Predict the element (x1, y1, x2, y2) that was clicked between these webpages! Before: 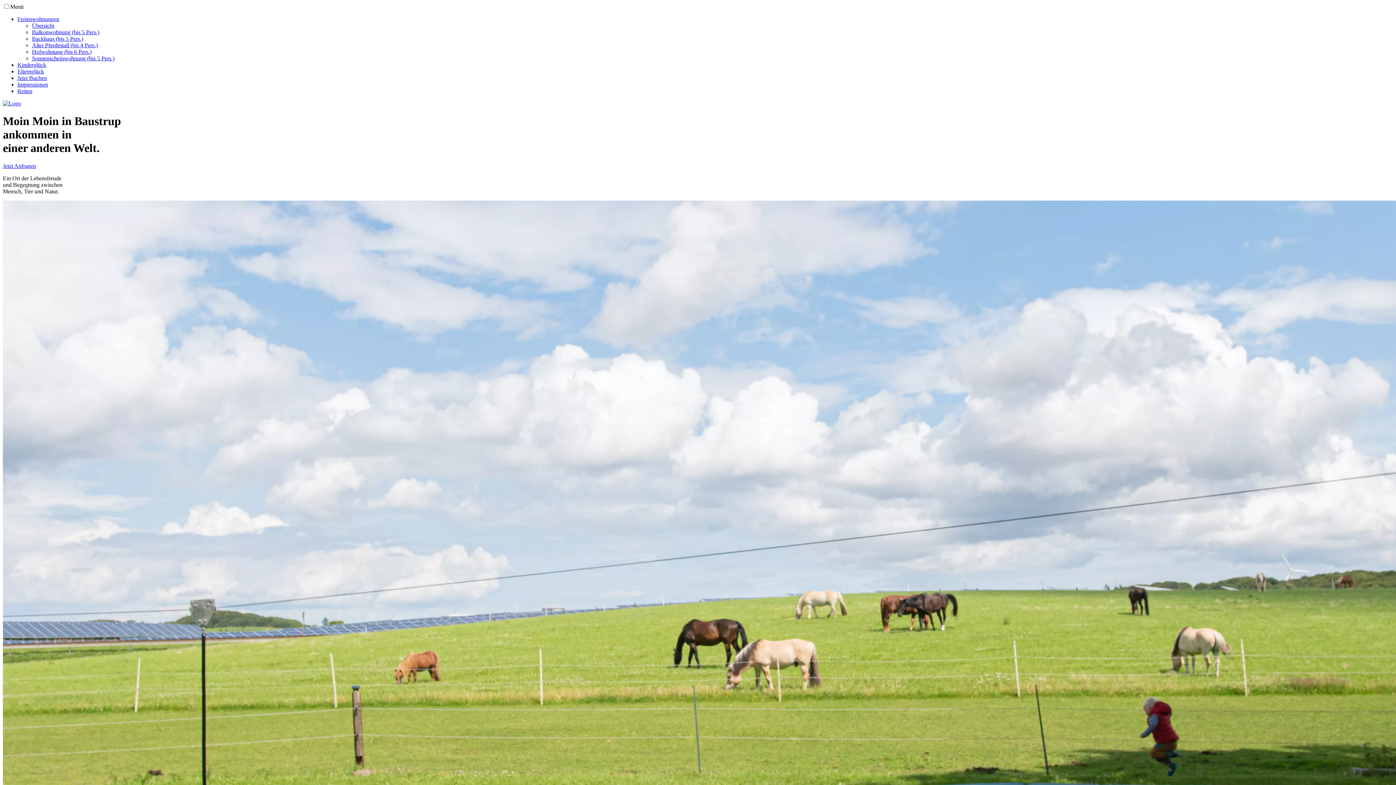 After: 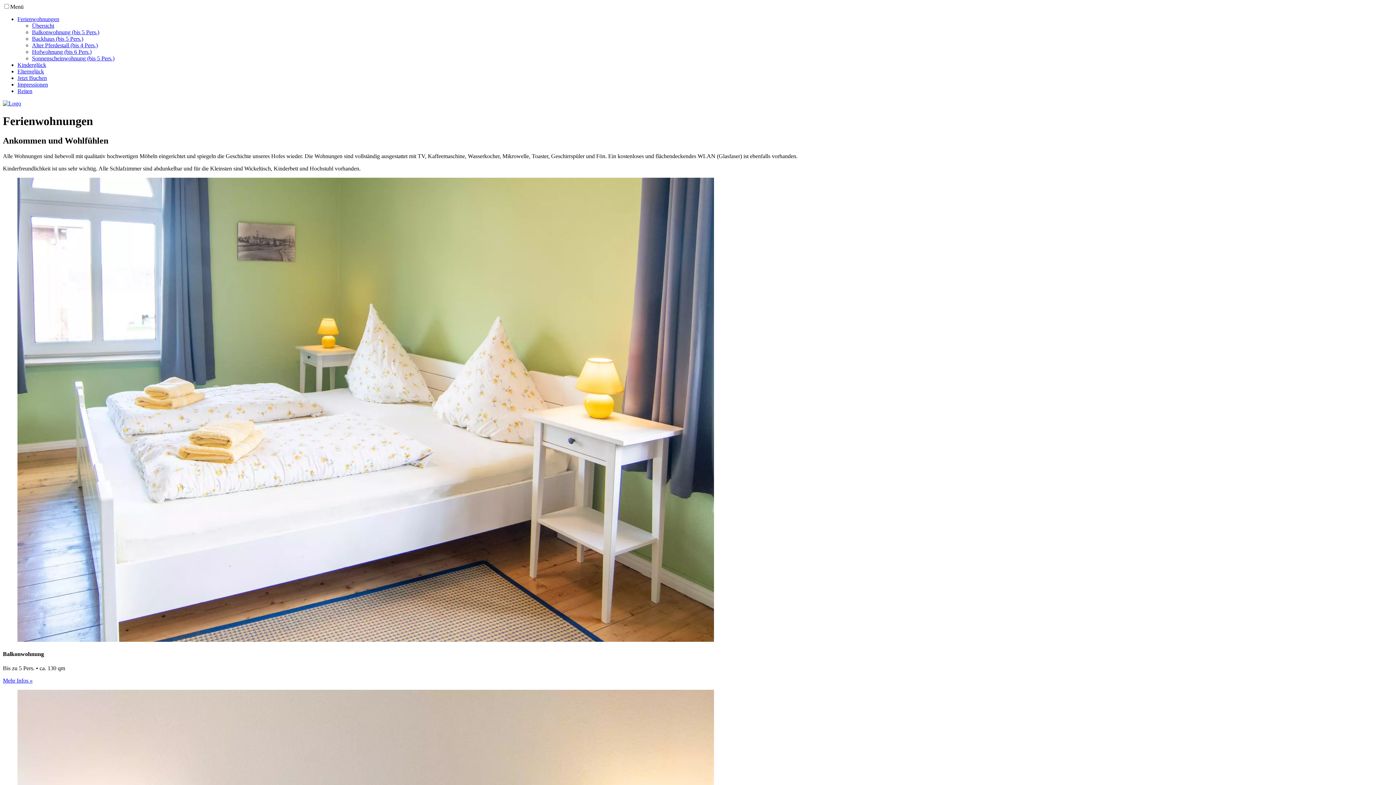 Action: label: Übersicht bbox: (32, 22, 54, 28)